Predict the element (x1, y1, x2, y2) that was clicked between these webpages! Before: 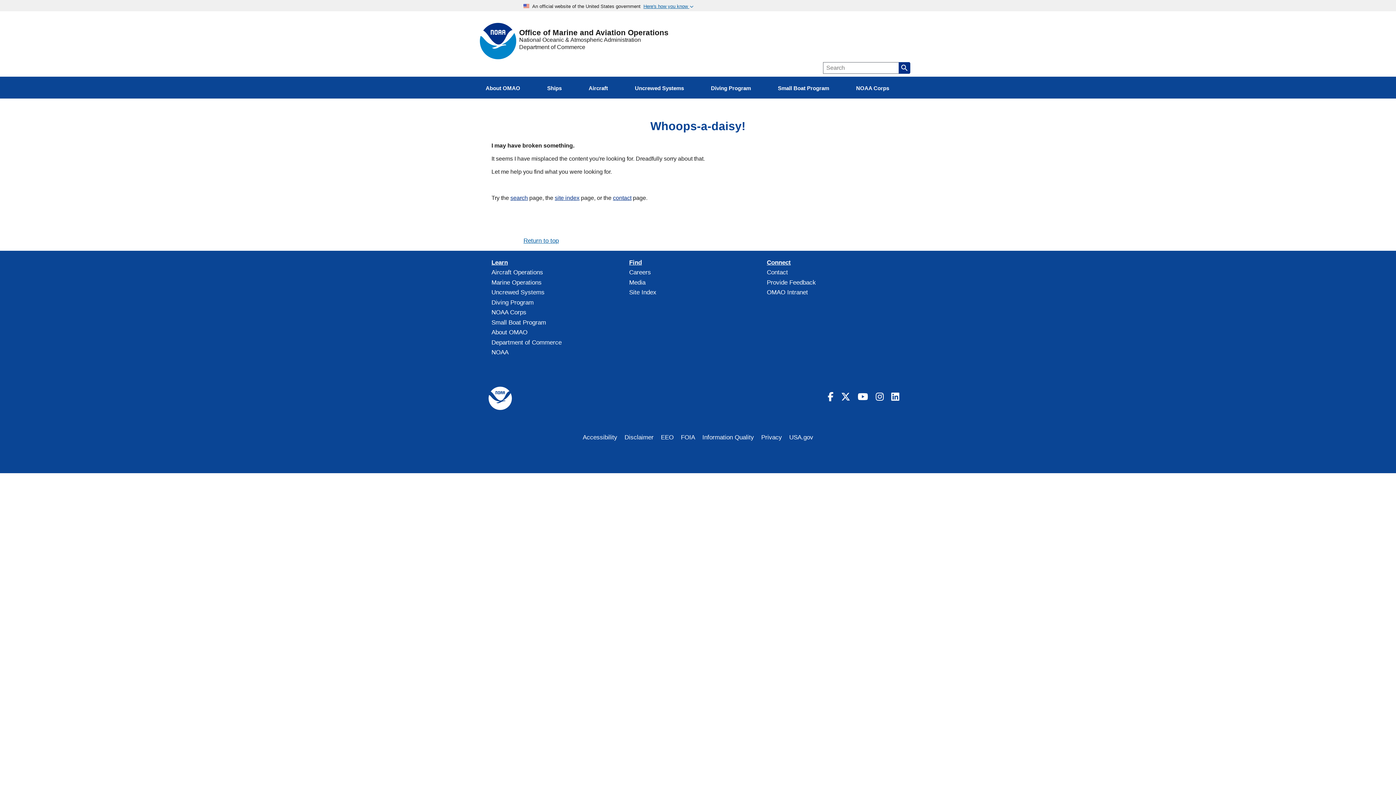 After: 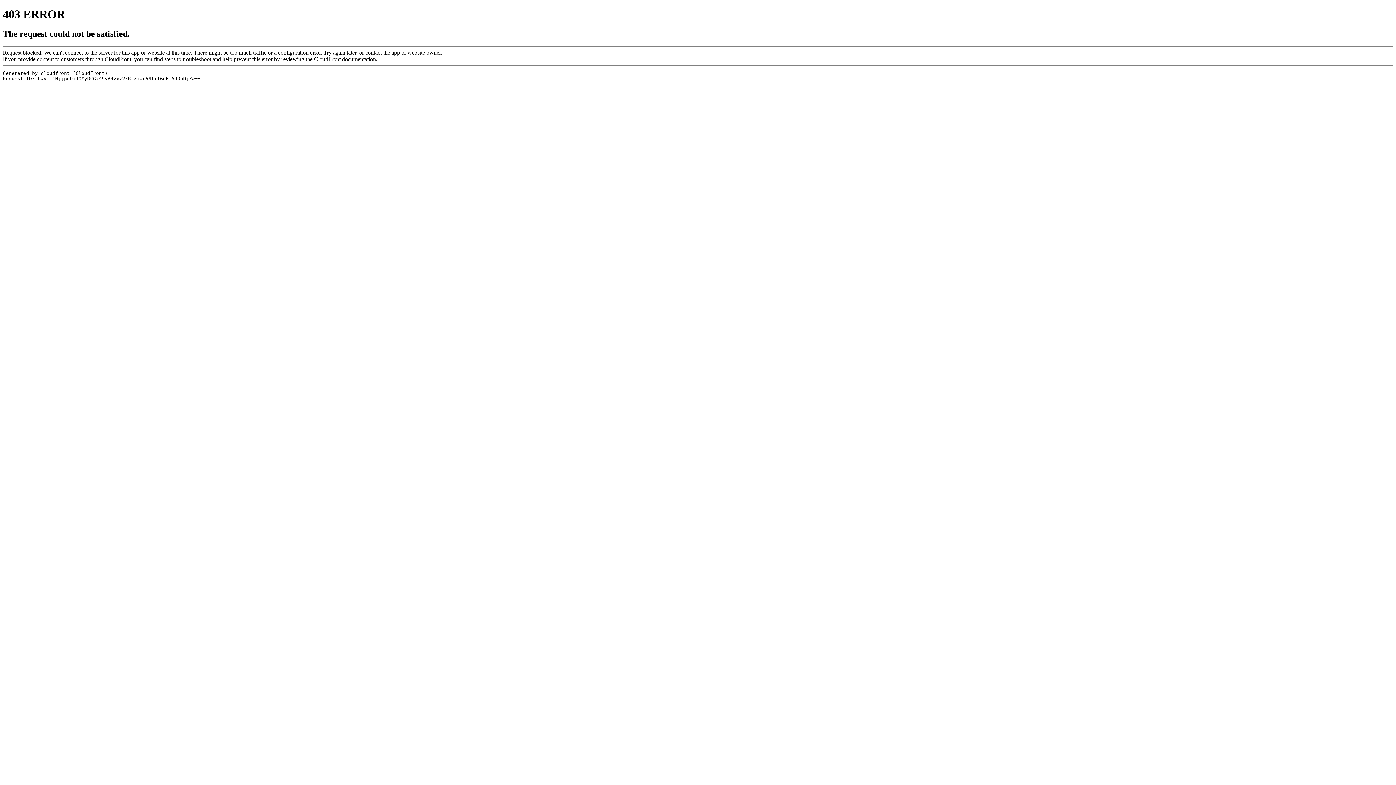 Action: bbox: (491, 349, 508, 356) label: NOAA